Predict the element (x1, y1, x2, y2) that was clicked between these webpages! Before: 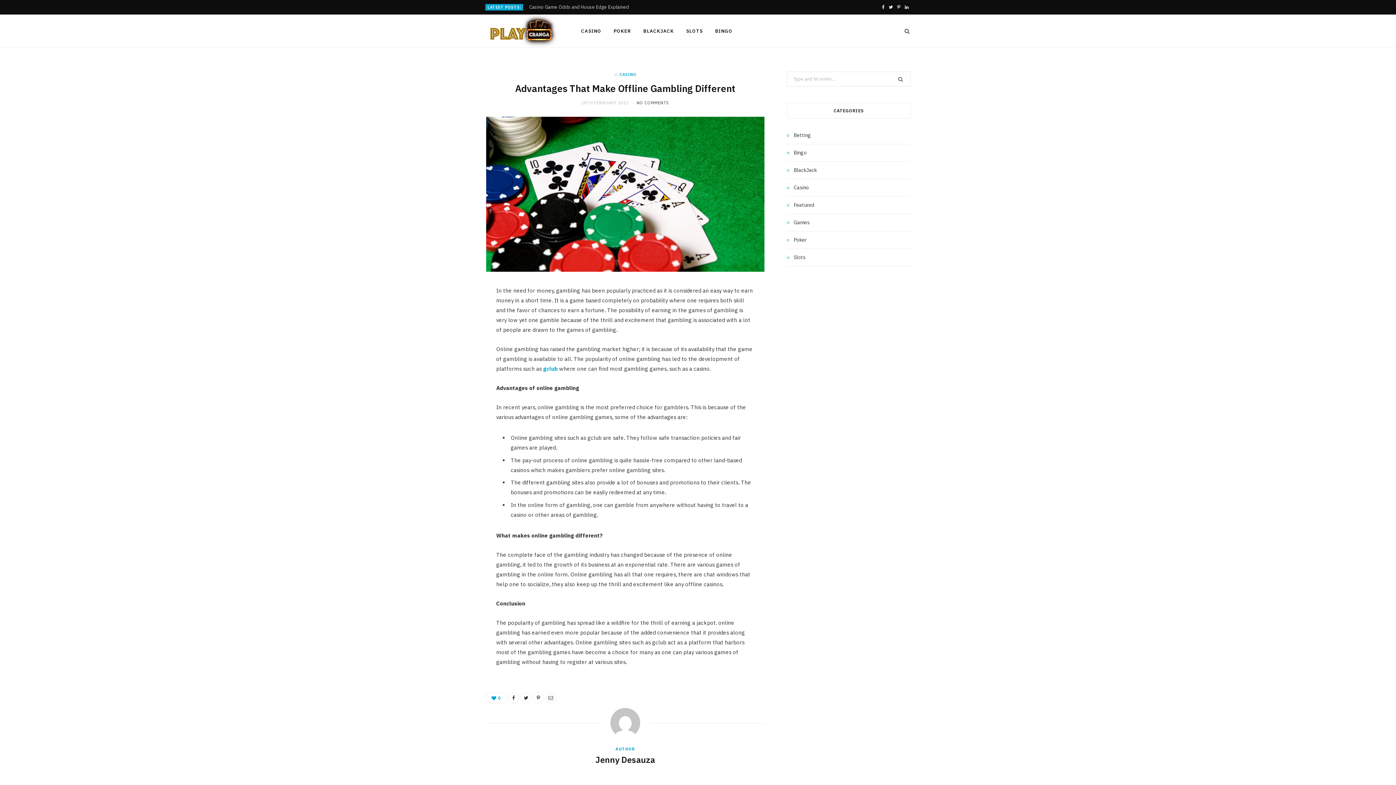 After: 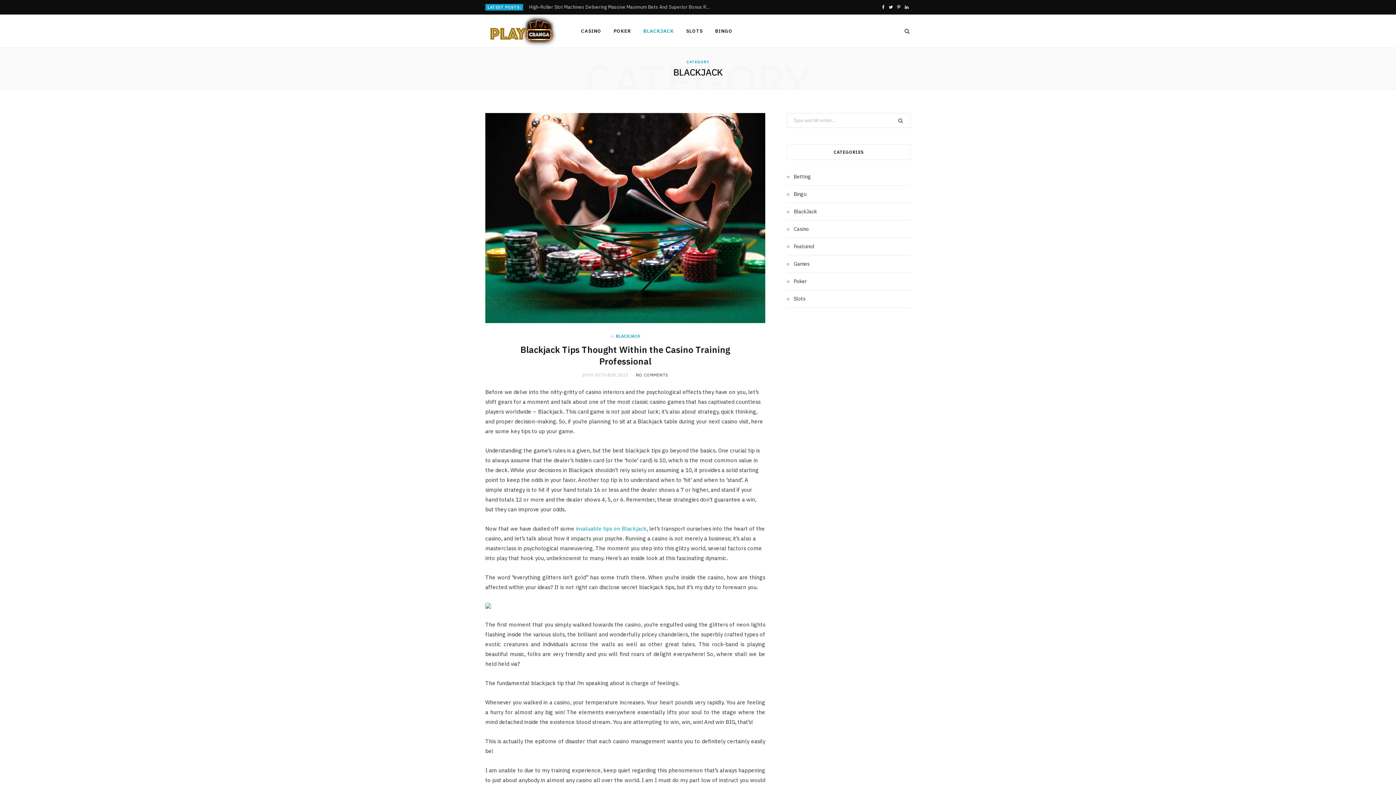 Action: label: BLACKJACK bbox: (638, 14, 679, 47)